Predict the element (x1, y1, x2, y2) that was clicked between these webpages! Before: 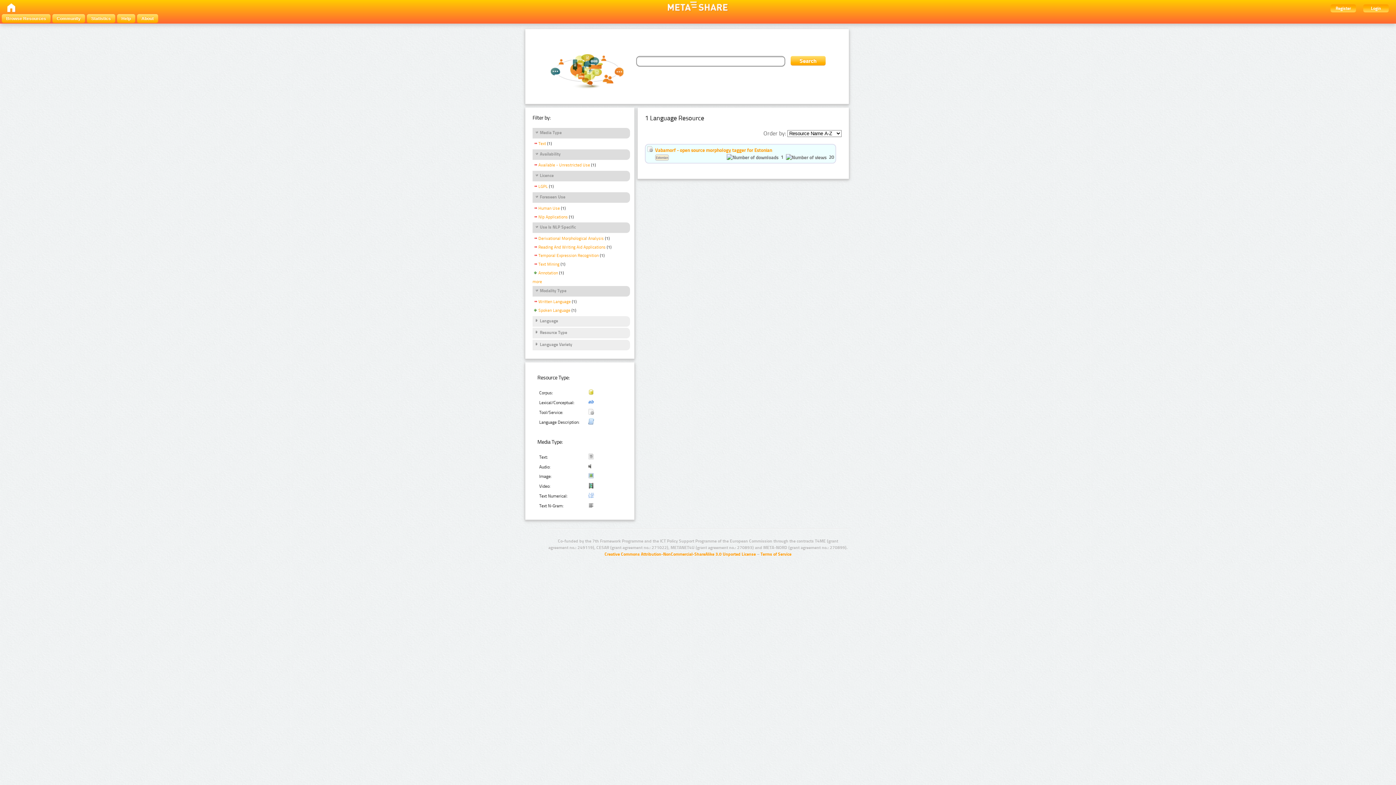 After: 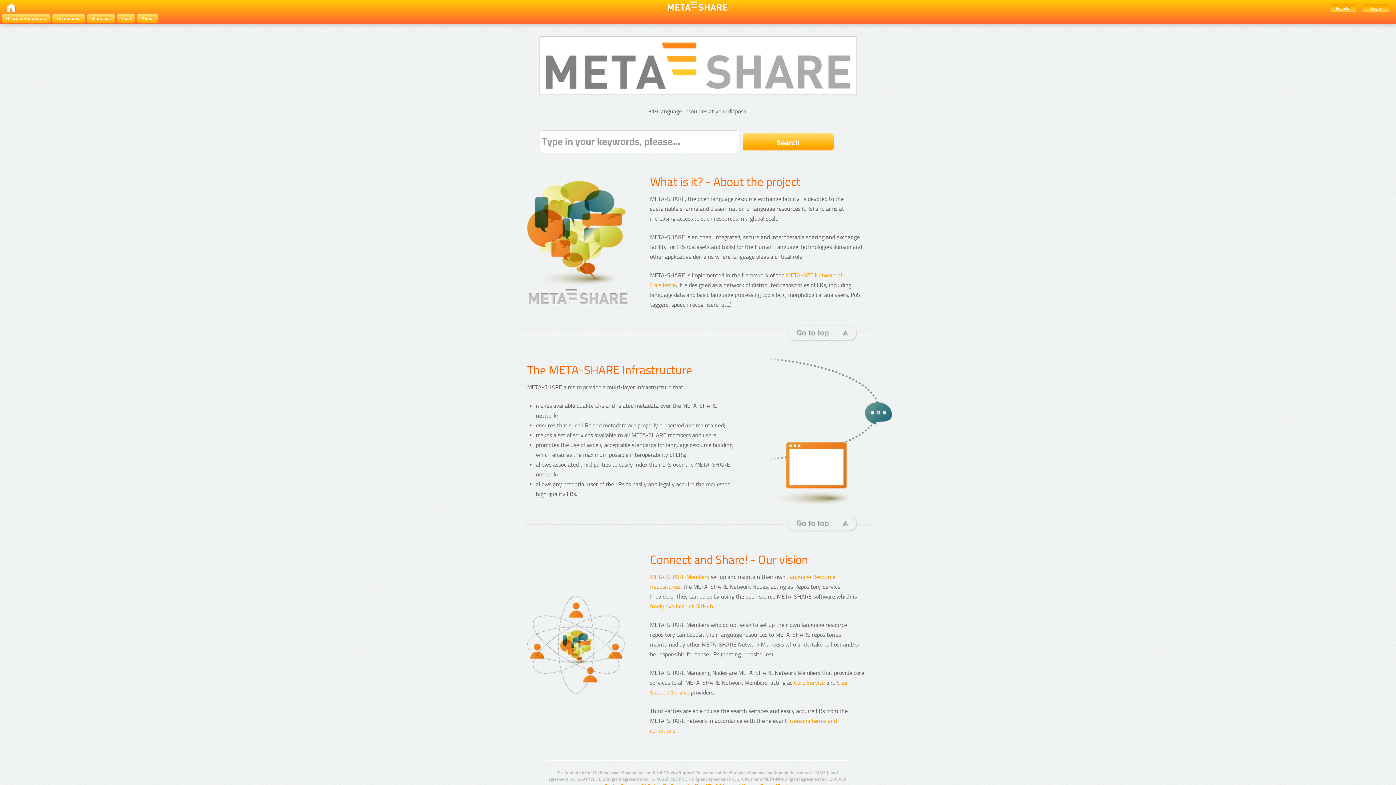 Action: bbox: (0, 1, 15, 14)